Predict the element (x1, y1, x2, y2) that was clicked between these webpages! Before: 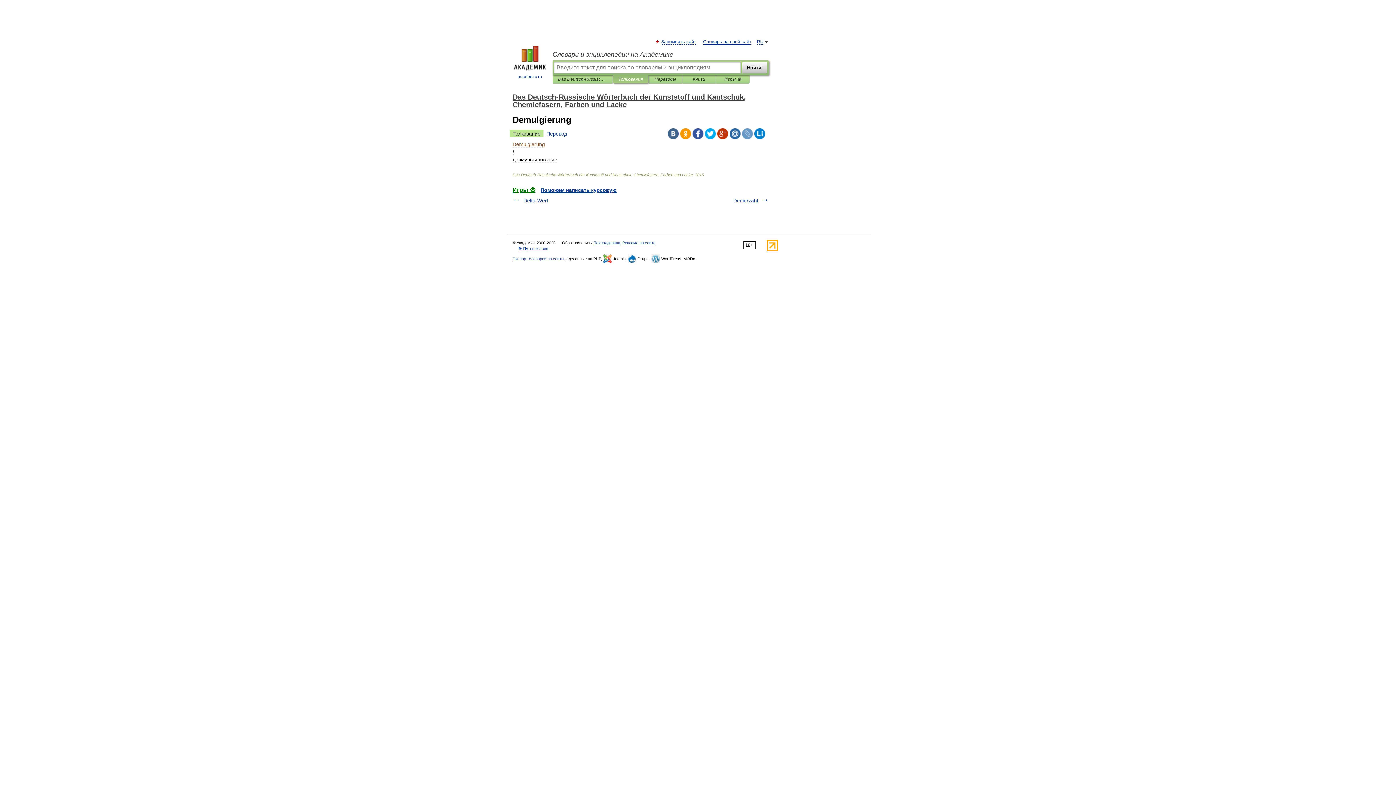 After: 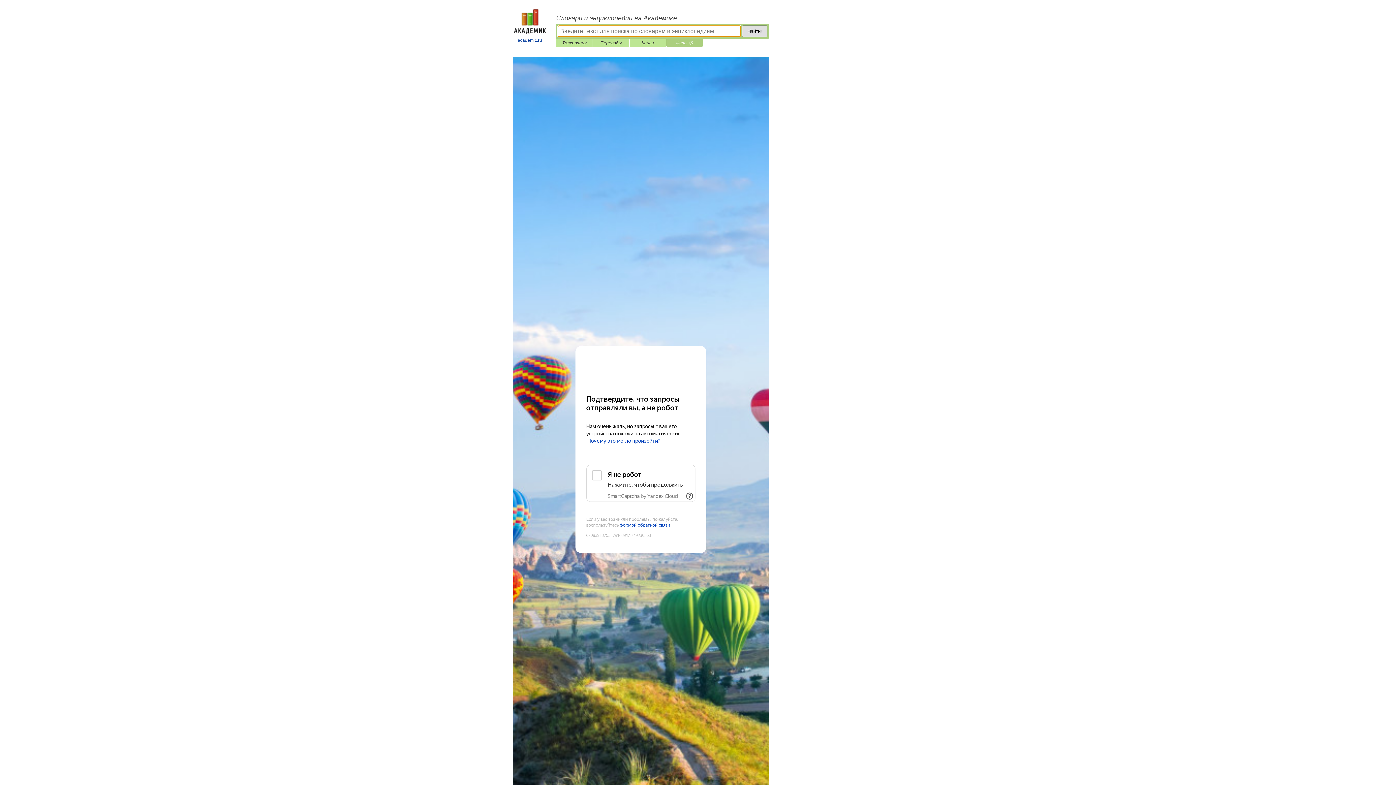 Action: label: Игры ⚽ bbox: (512, 186, 535, 193)